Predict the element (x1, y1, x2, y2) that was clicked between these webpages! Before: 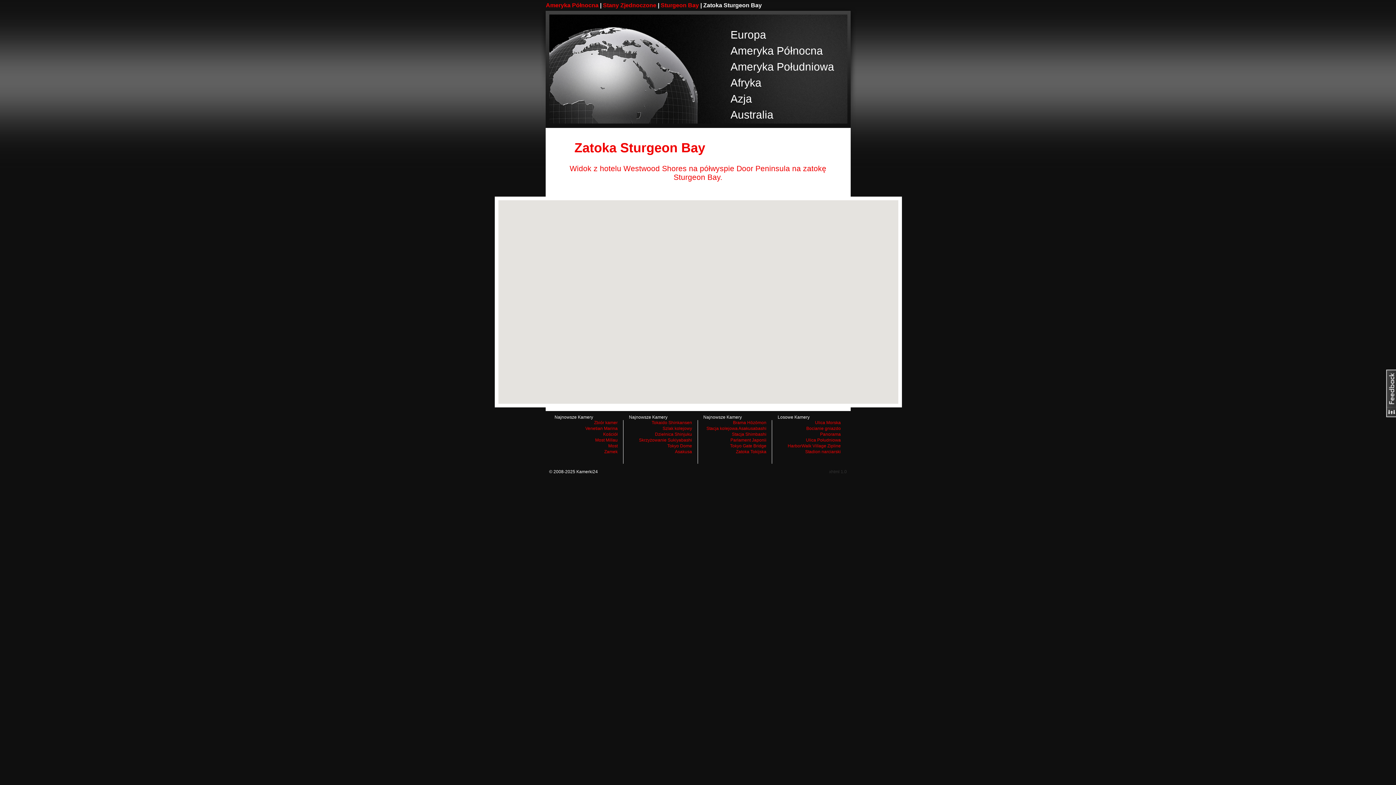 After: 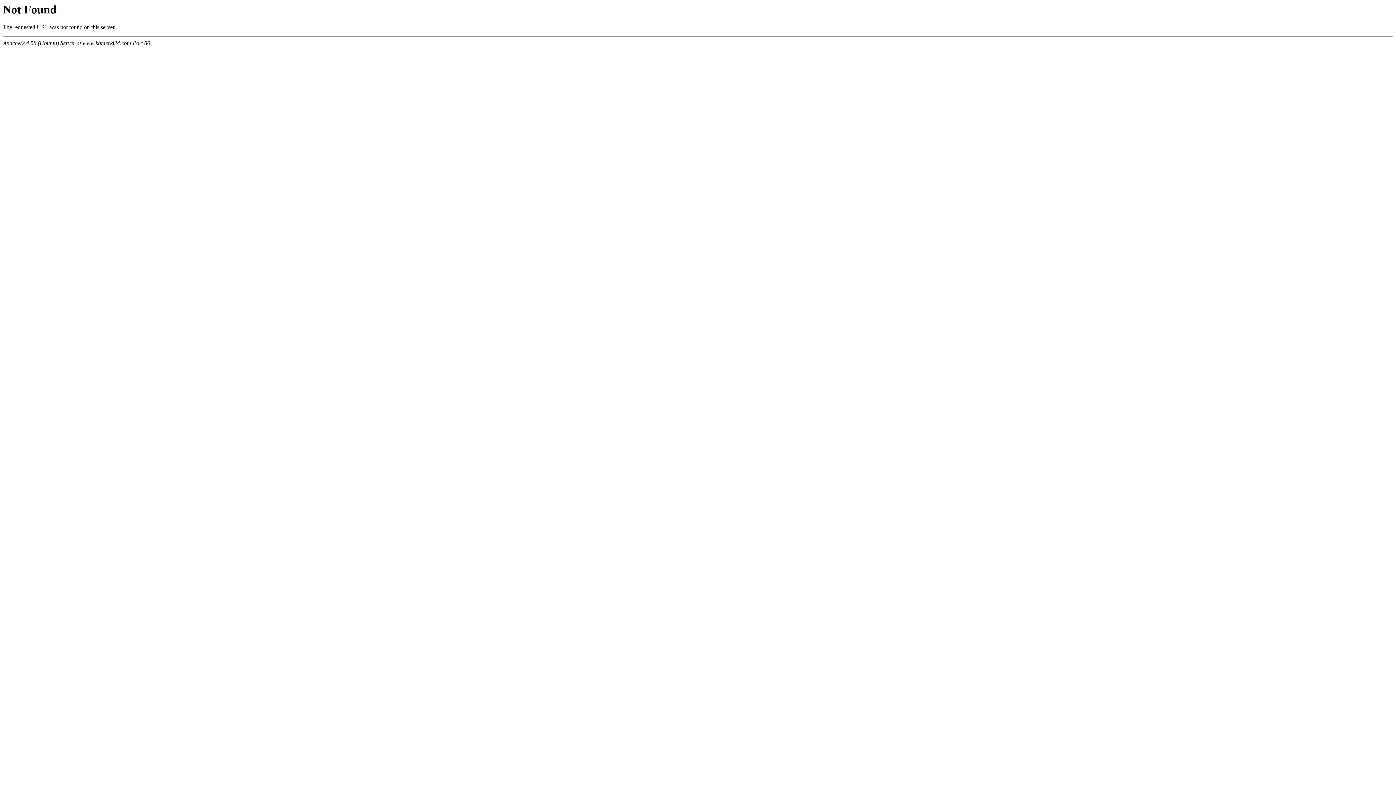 Action: label: Tokyo Gate Bridge bbox: (730, 443, 766, 448)